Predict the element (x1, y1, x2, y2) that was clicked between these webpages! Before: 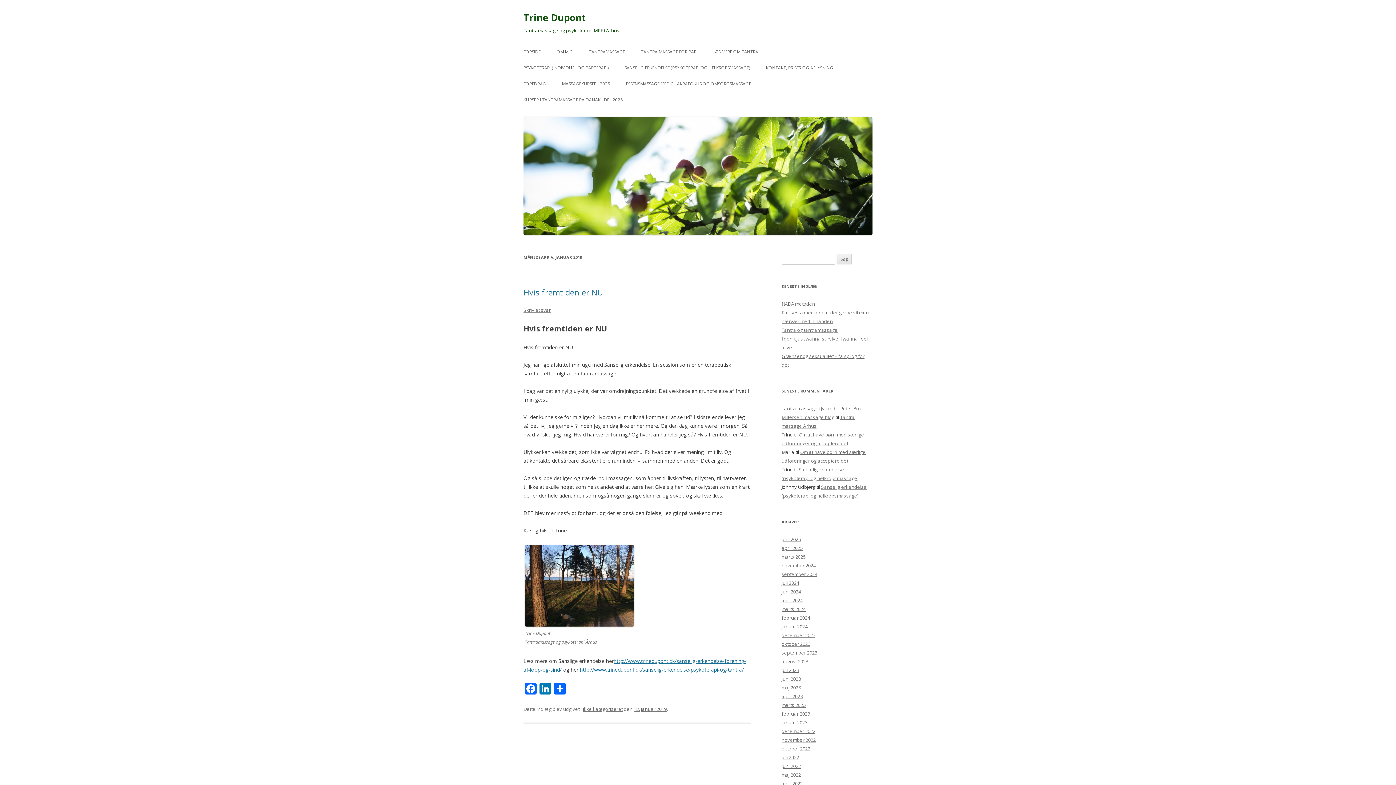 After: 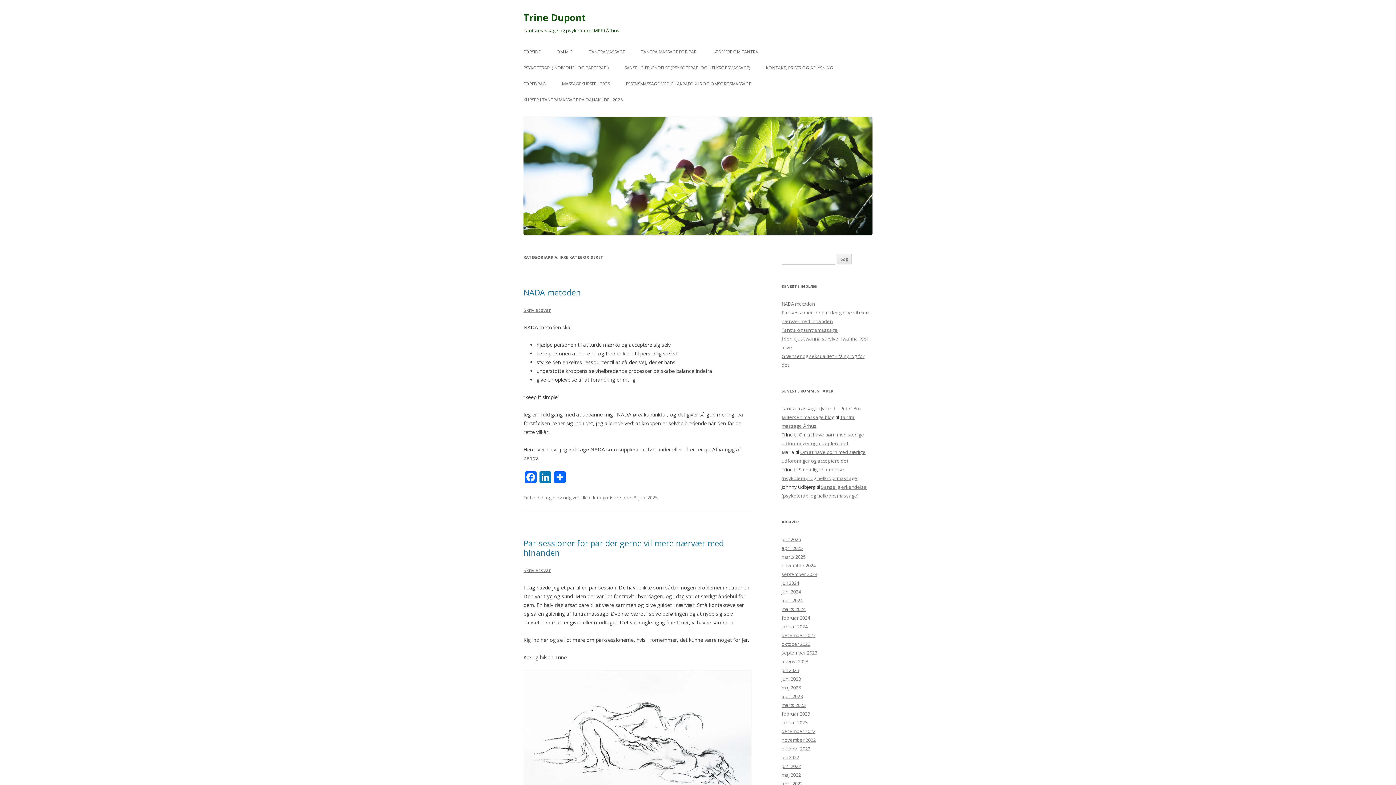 Action: bbox: (582, 706, 622, 712) label: Ikke kategoriseret